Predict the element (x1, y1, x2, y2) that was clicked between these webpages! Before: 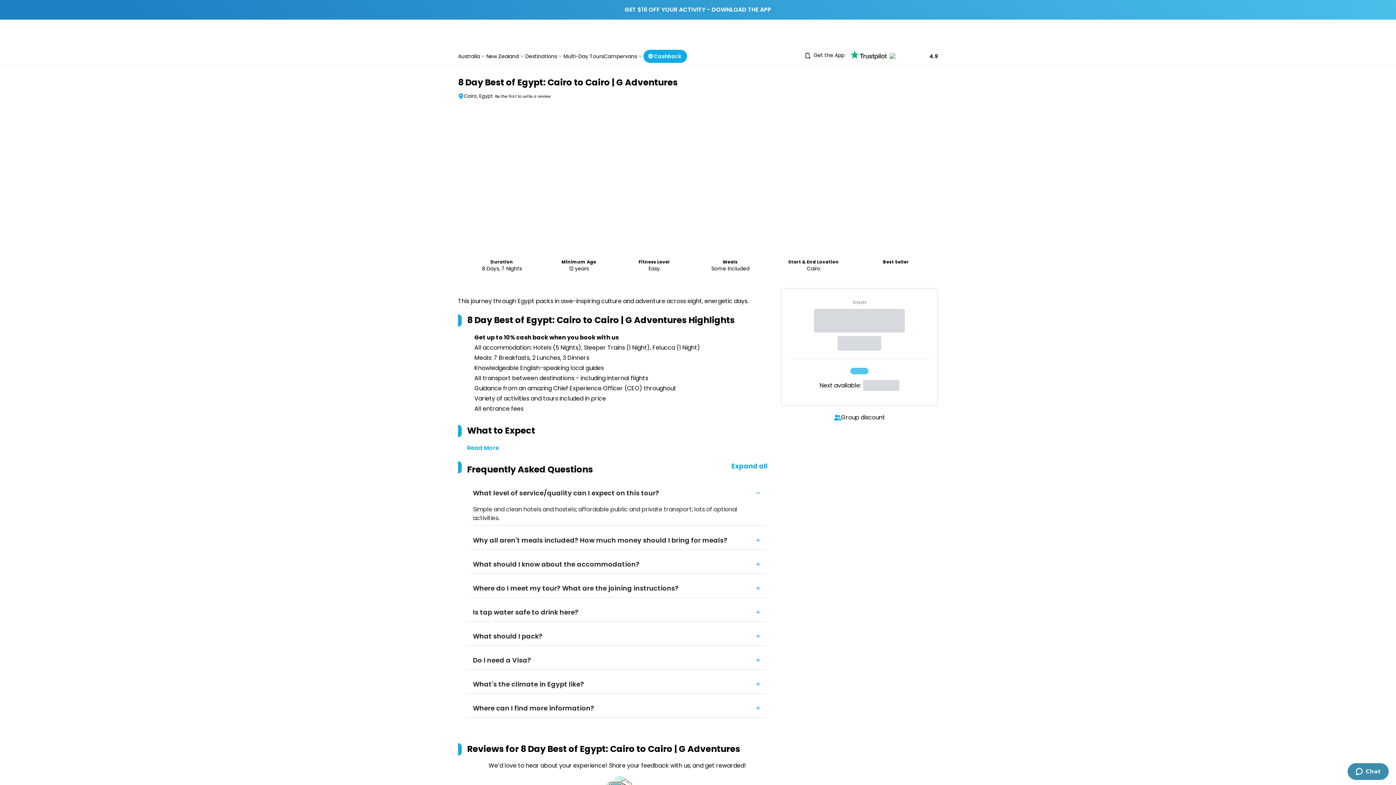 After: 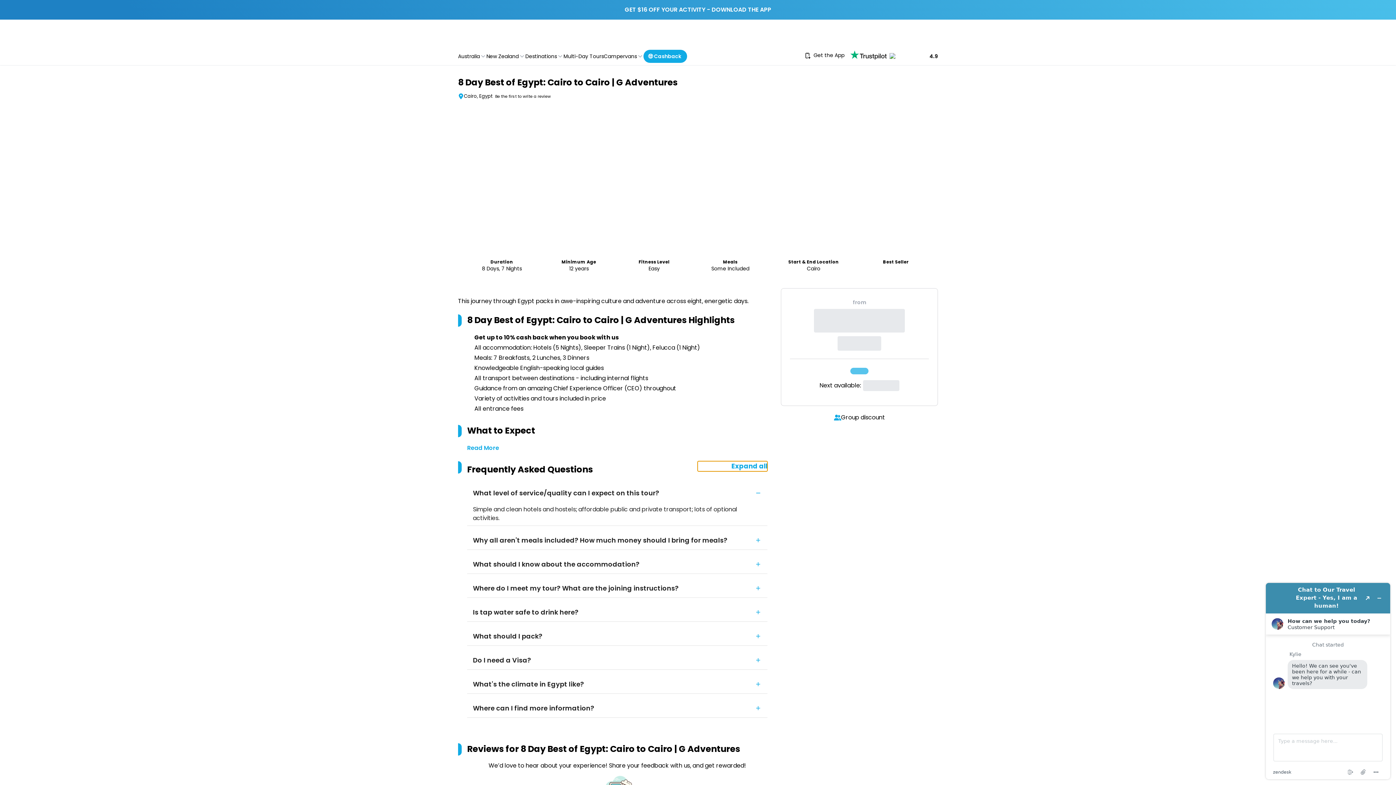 Action: bbox: (697, 461, 767, 471) label: Expand all